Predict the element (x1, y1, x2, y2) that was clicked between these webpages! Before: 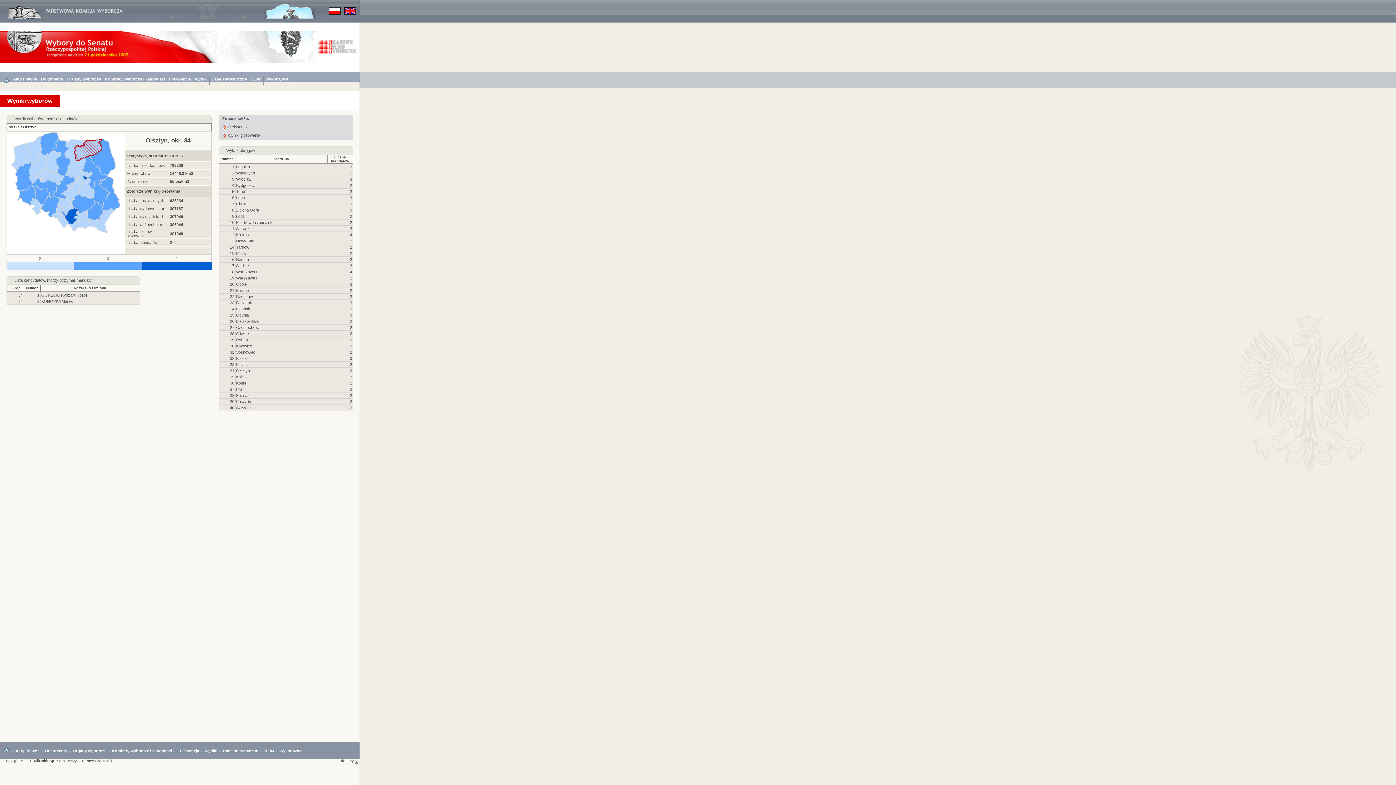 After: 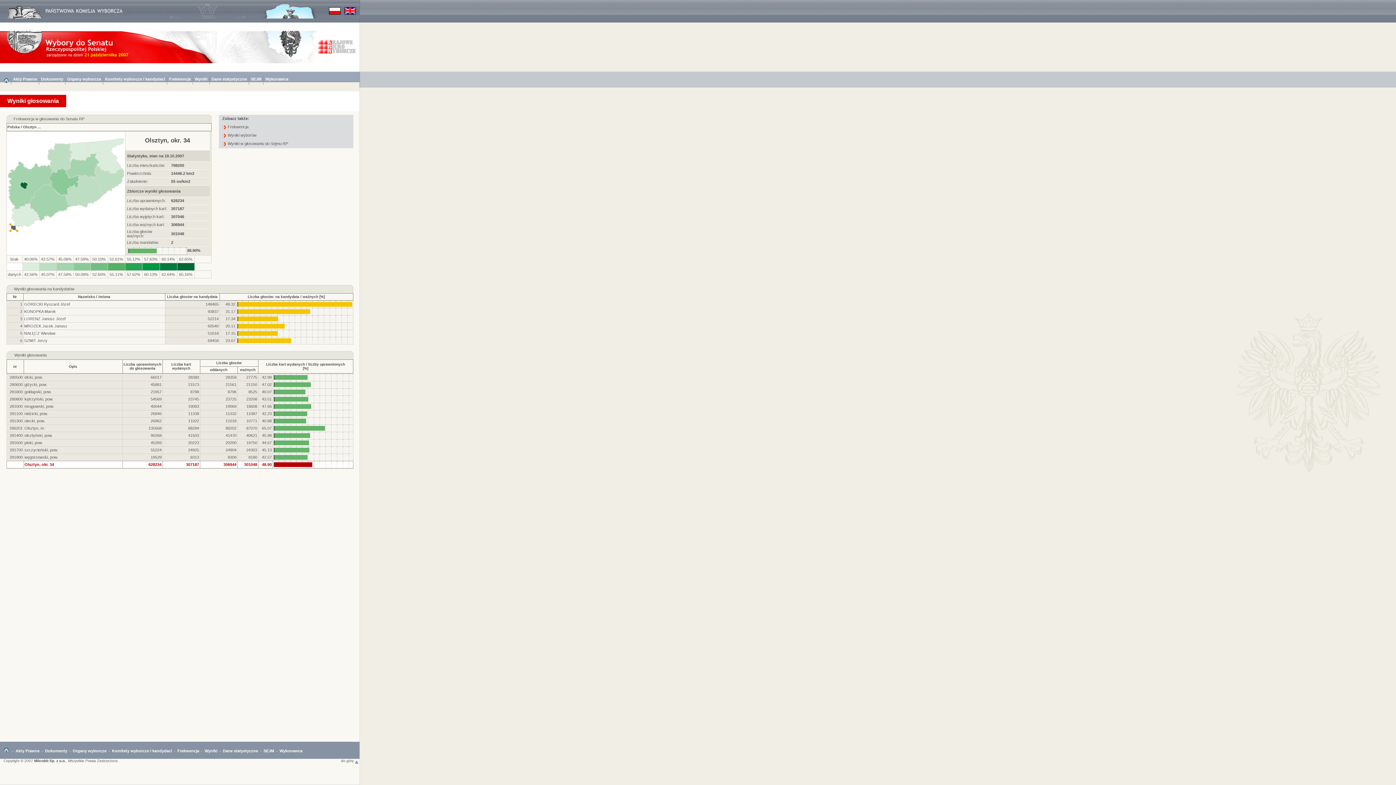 Action: bbox: (227, 133, 260, 137) label: Wyniki głosowania